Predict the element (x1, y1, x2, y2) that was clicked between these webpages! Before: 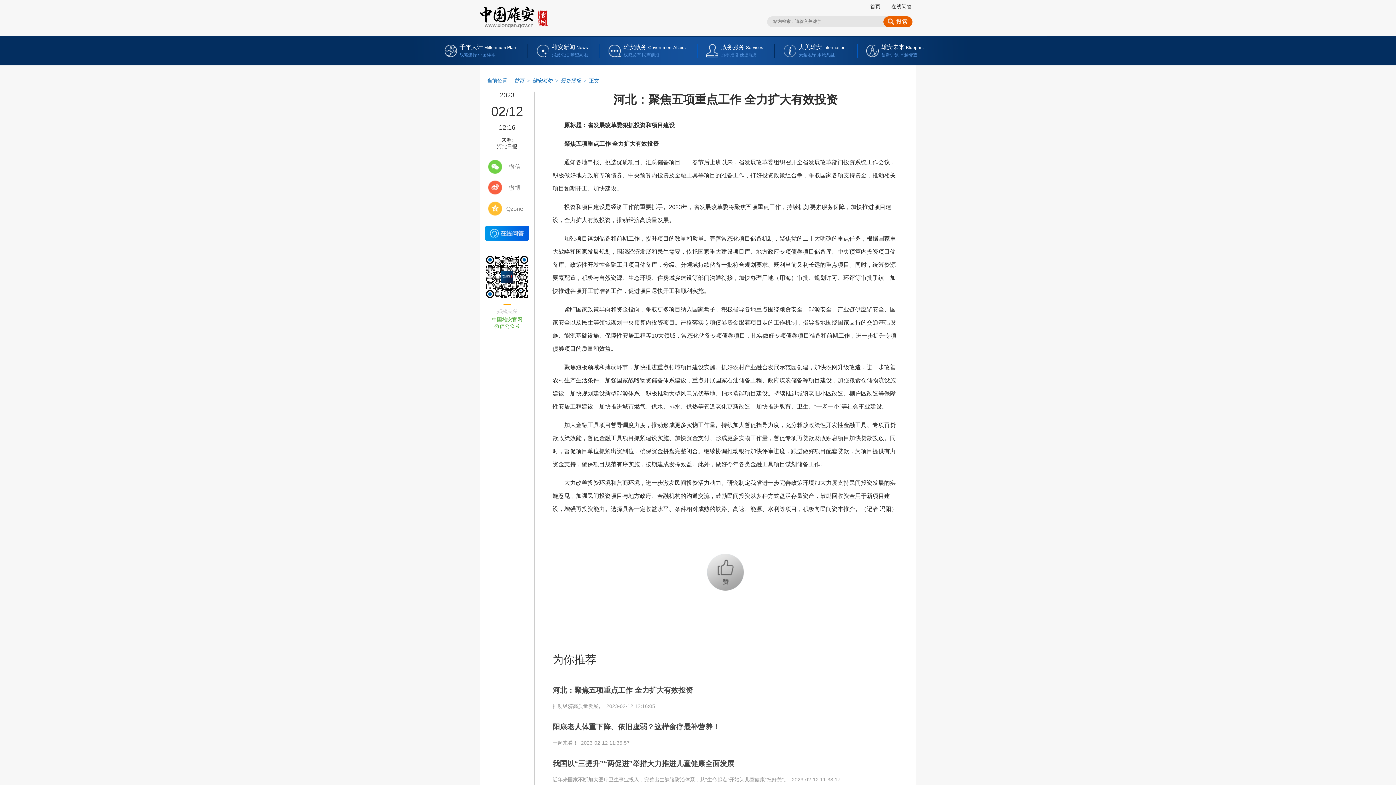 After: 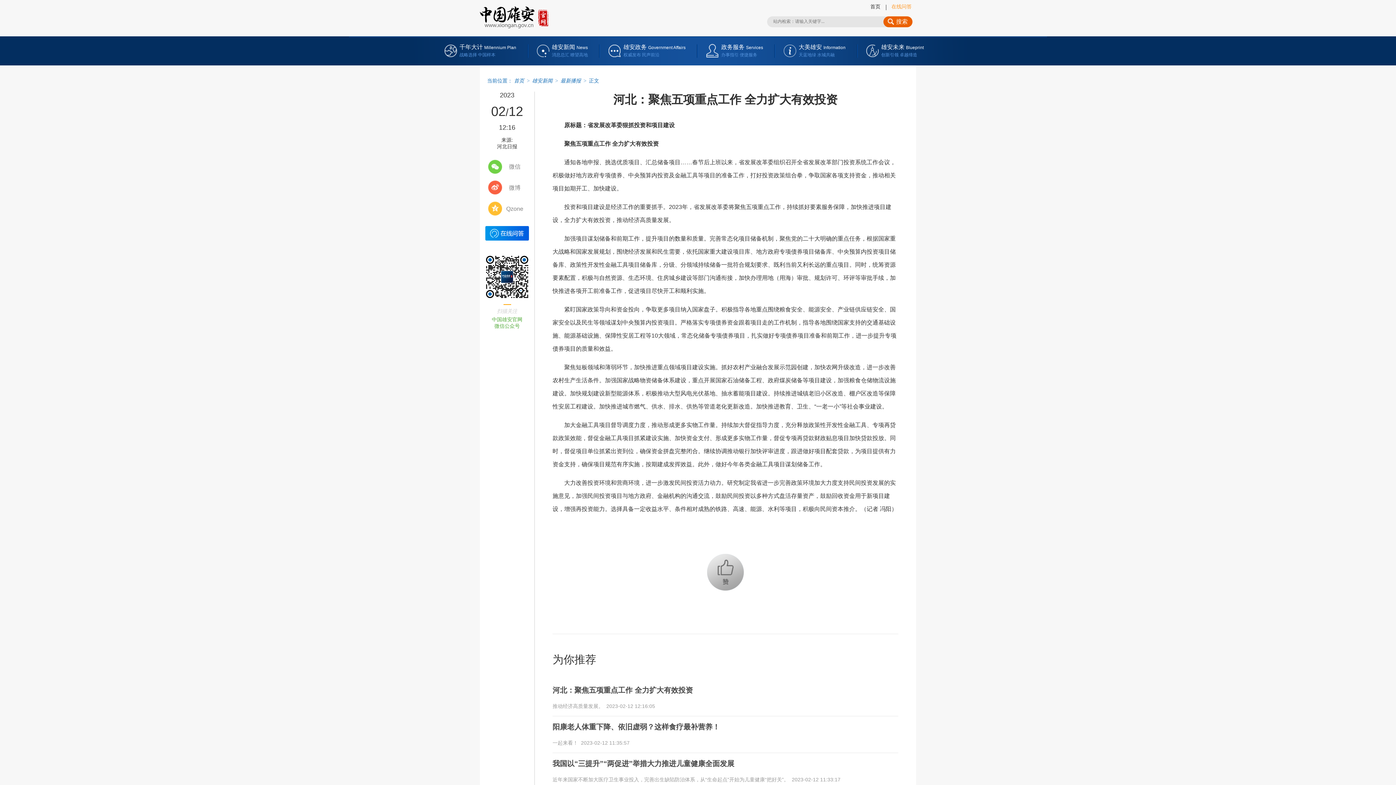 Action: label: 在线问答 bbox: (891, 3, 912, 9)